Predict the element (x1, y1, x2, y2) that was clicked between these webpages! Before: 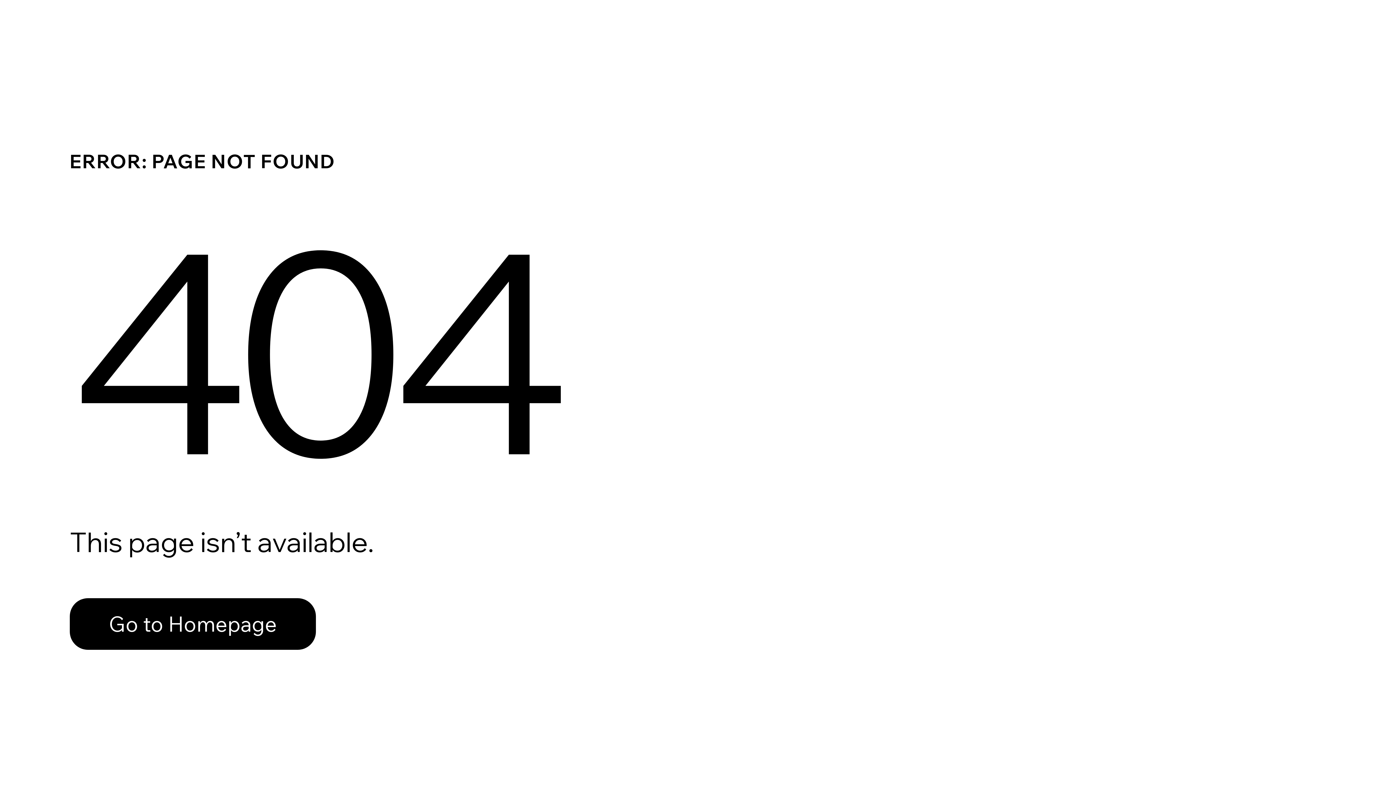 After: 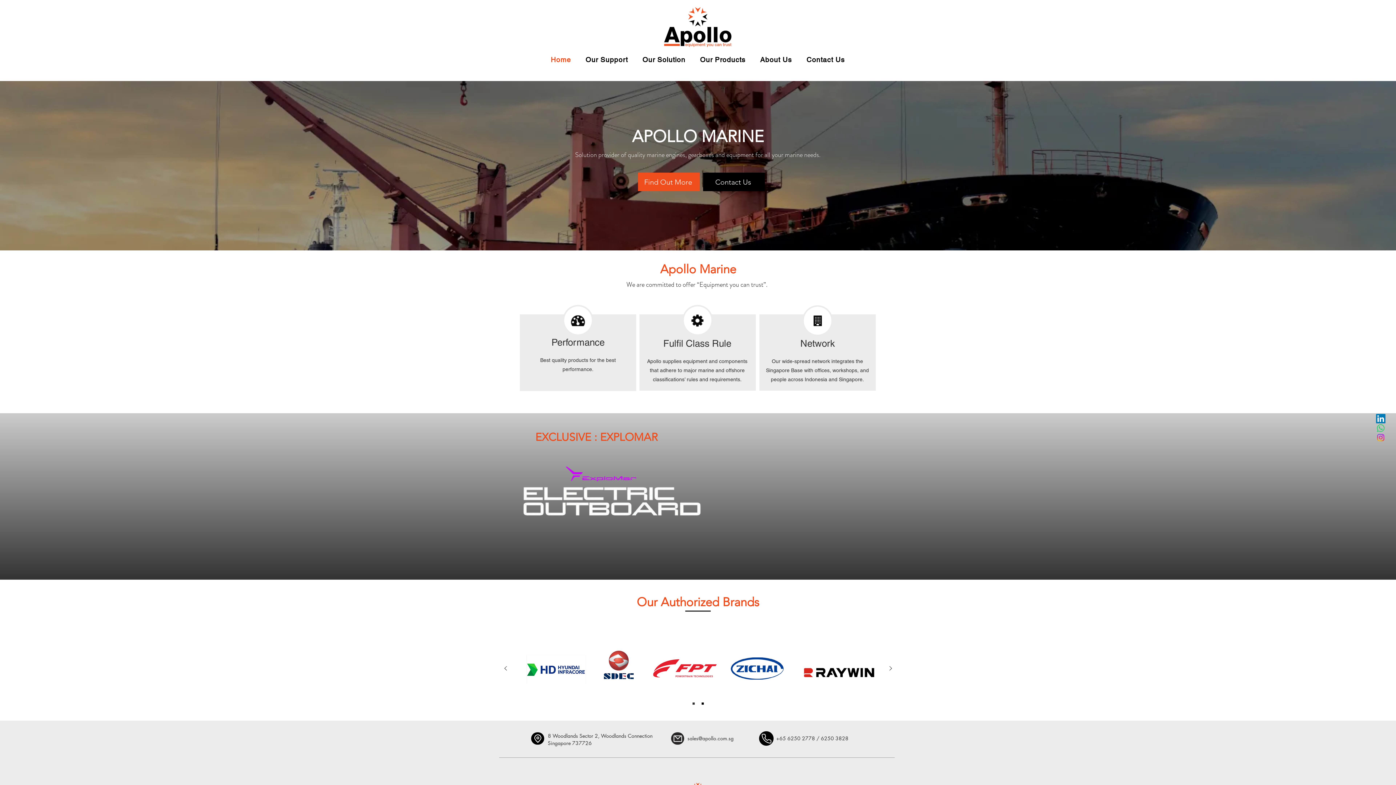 Action: bbox: (69, 598, 316, 650) label: Go to Homepage